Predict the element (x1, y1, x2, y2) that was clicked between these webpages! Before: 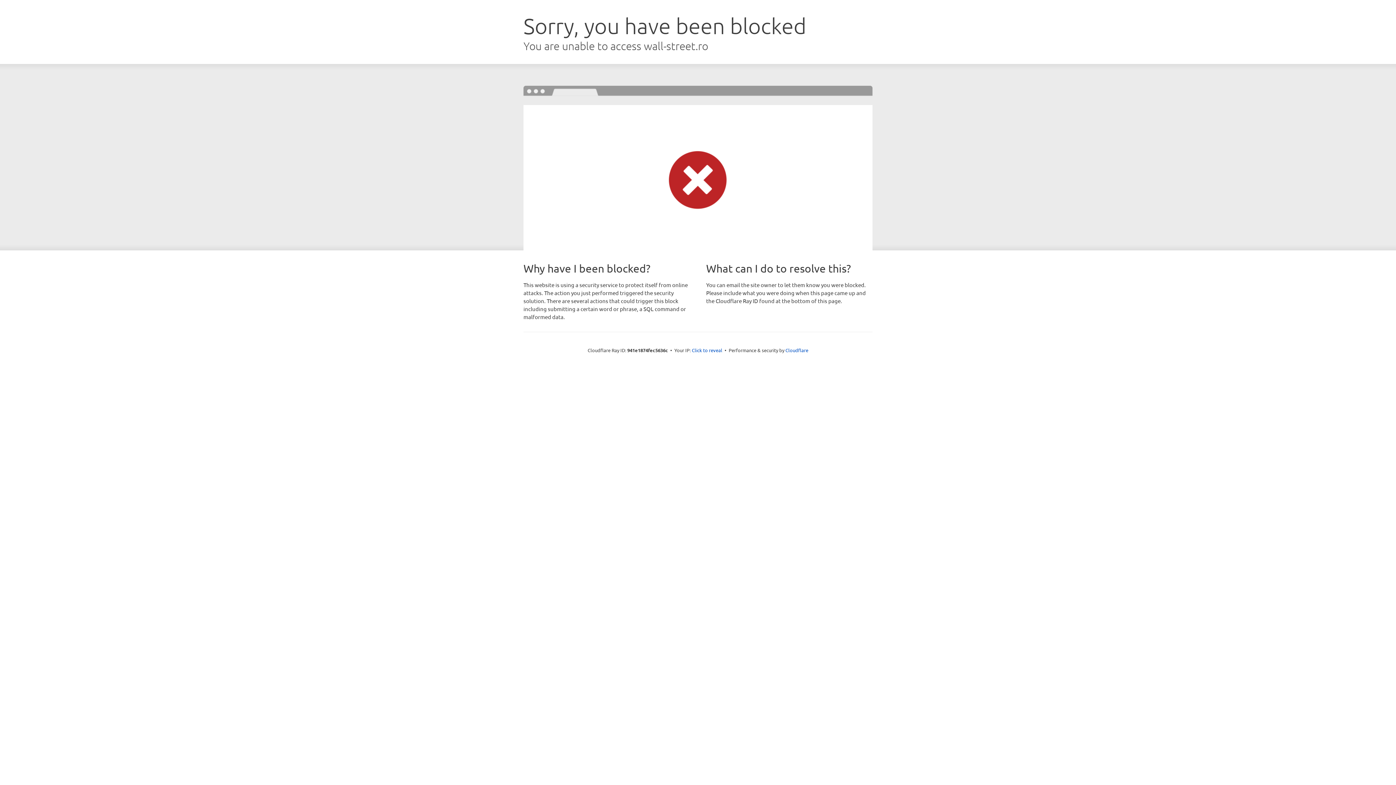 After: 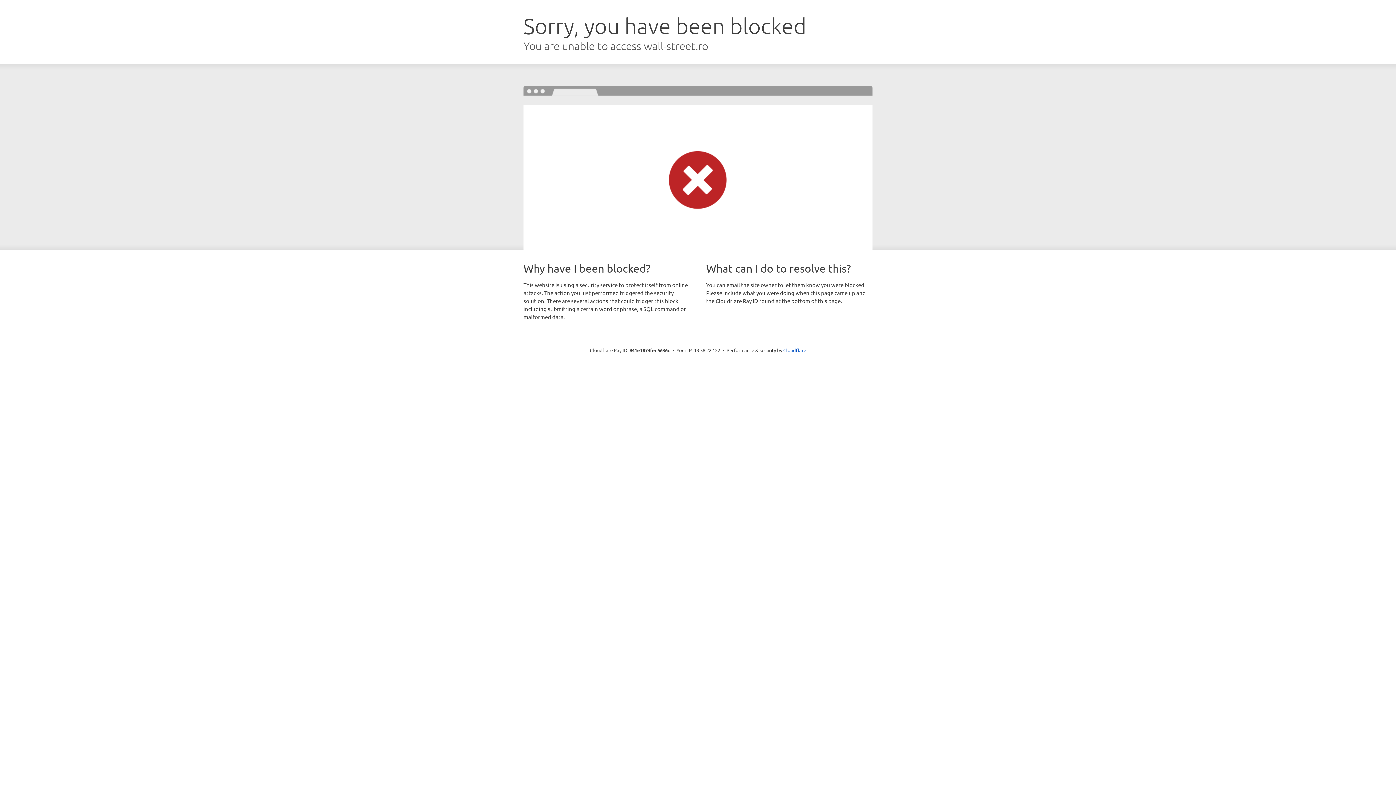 Action: label: Click to reveal bbox: (692, 346, 722, 353)